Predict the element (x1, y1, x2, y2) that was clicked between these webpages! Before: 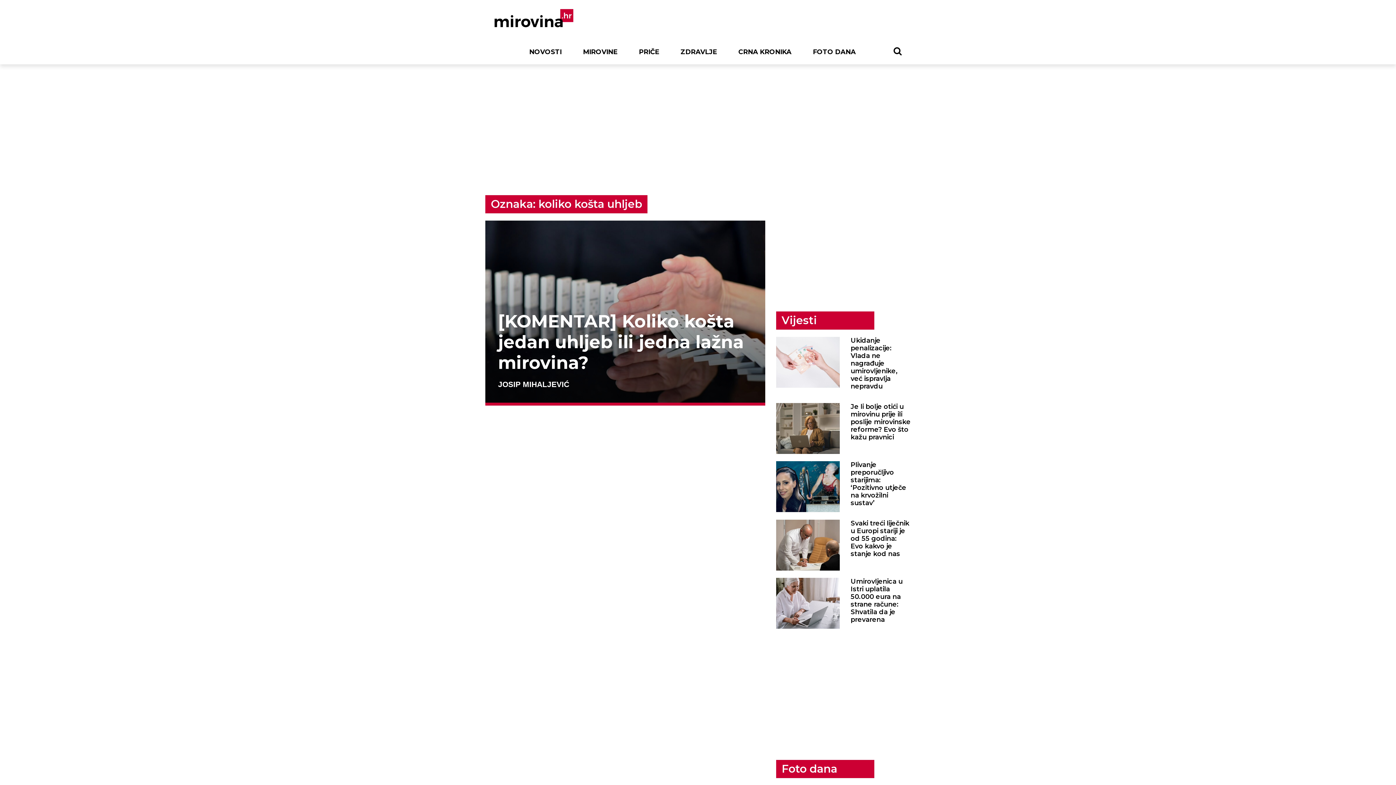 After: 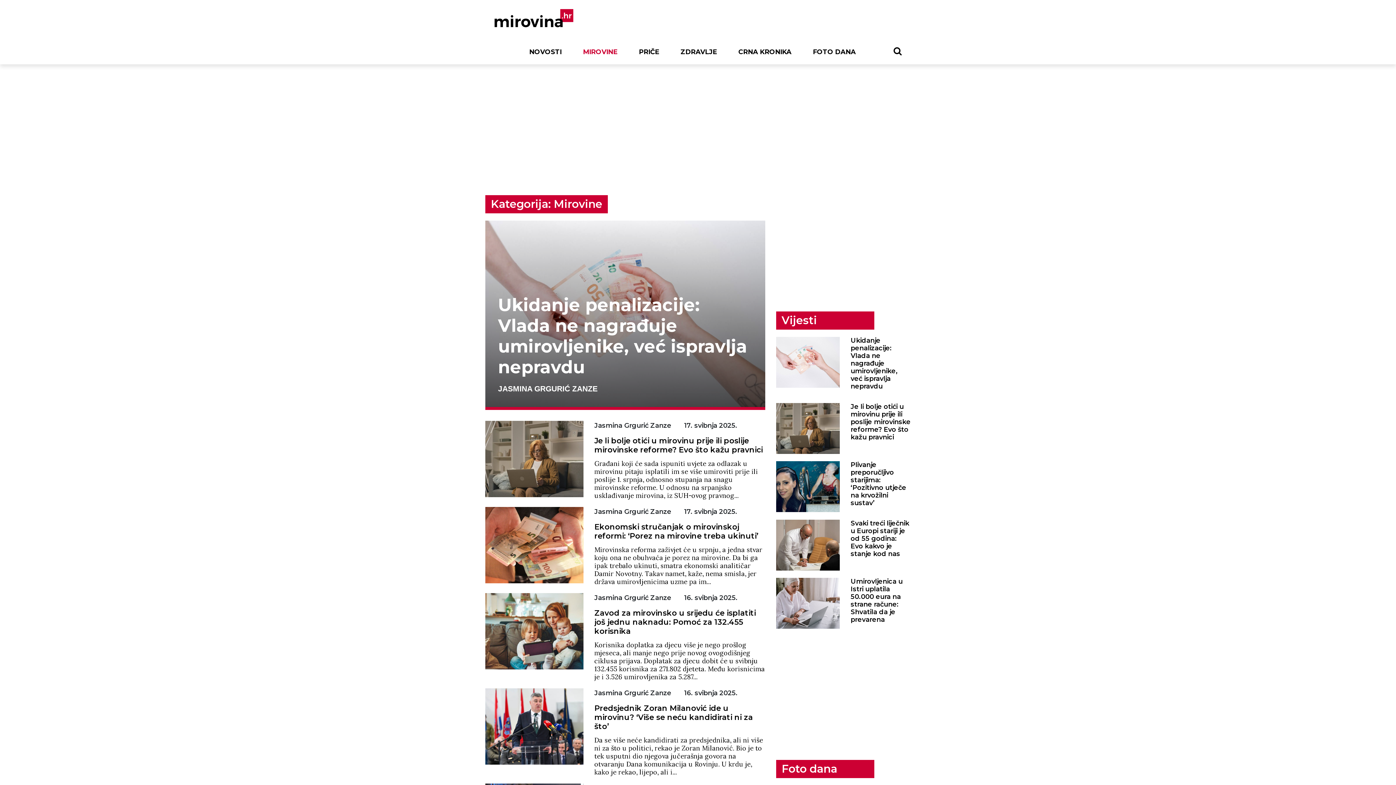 Action: bbox: (577, 43, 623, 60) label: MIROVINE